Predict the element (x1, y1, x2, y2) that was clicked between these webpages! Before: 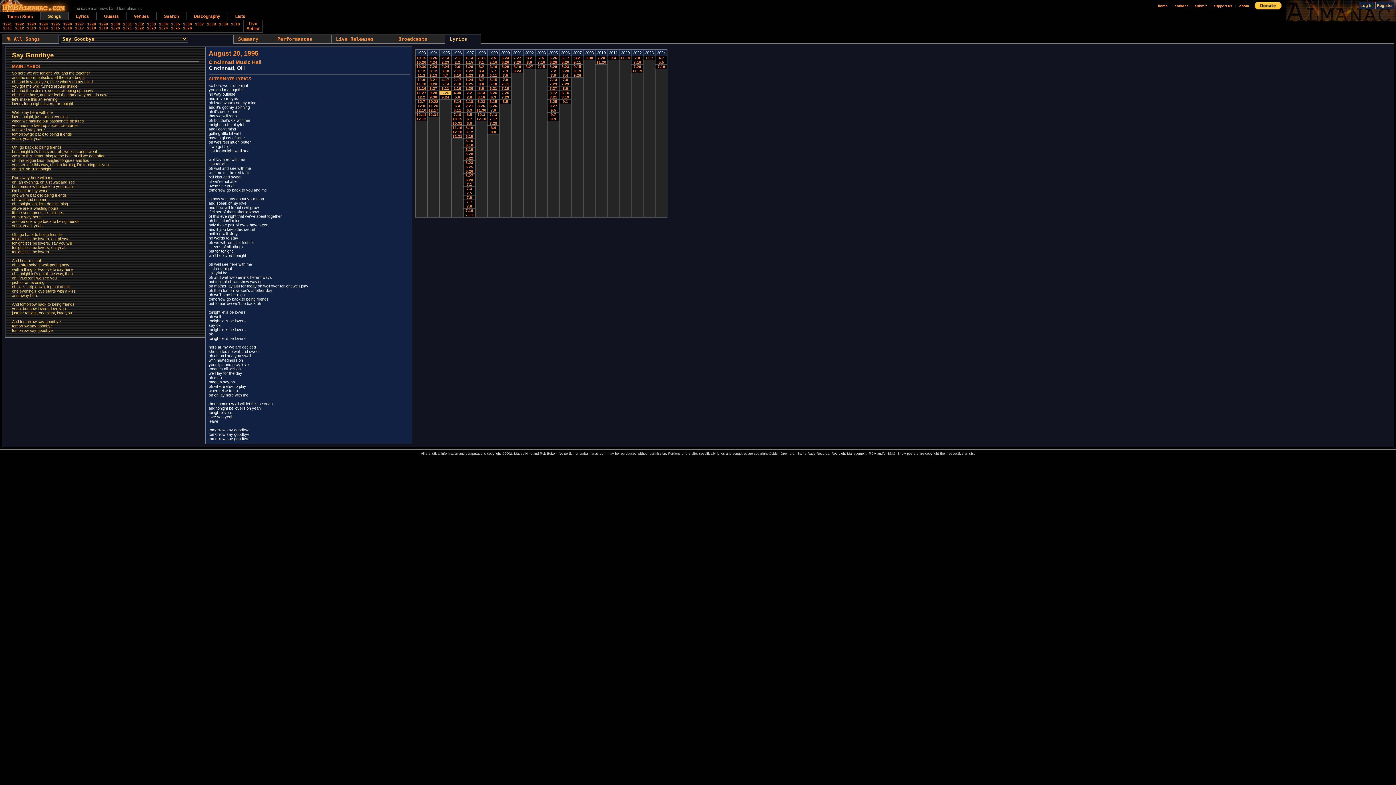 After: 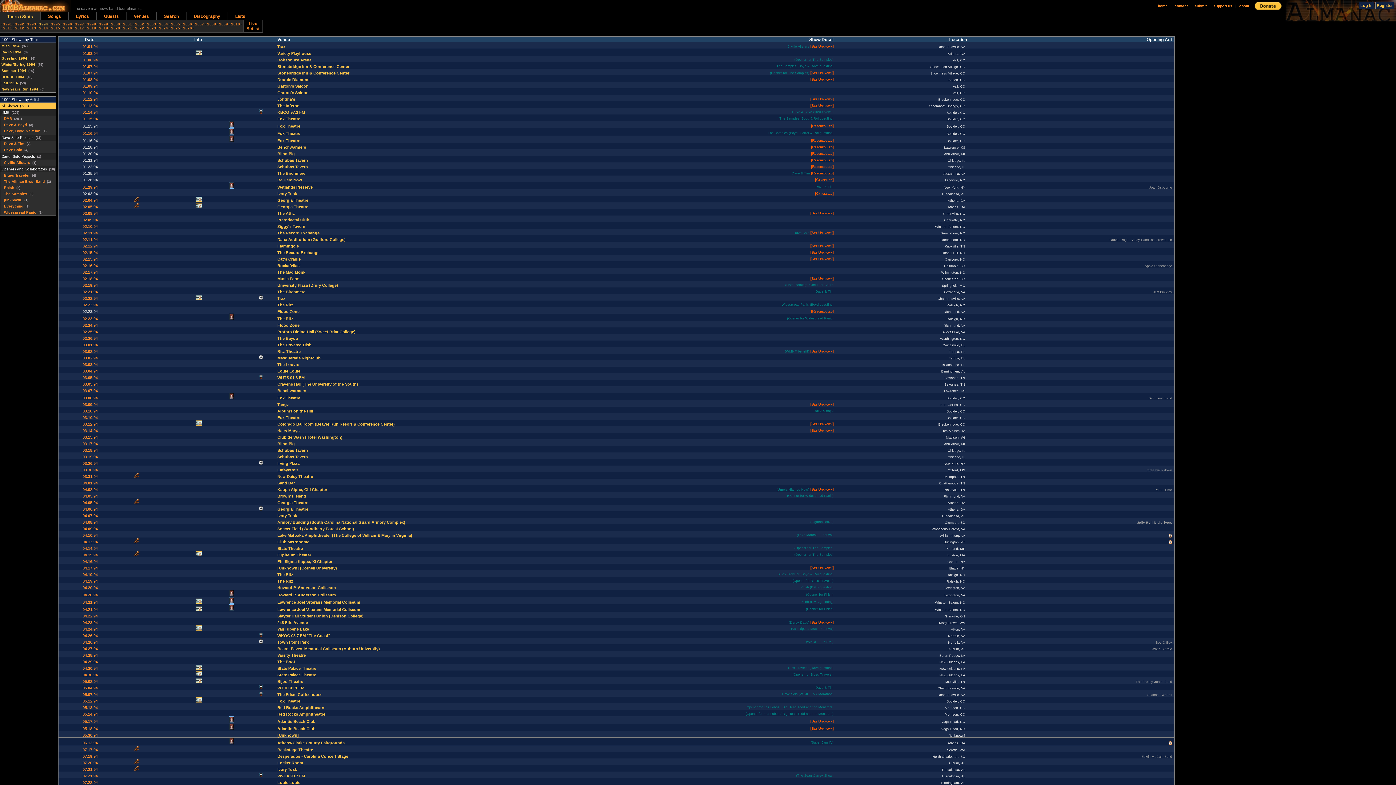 Action: bbox: (39, 22, 48, 26) label: 1994